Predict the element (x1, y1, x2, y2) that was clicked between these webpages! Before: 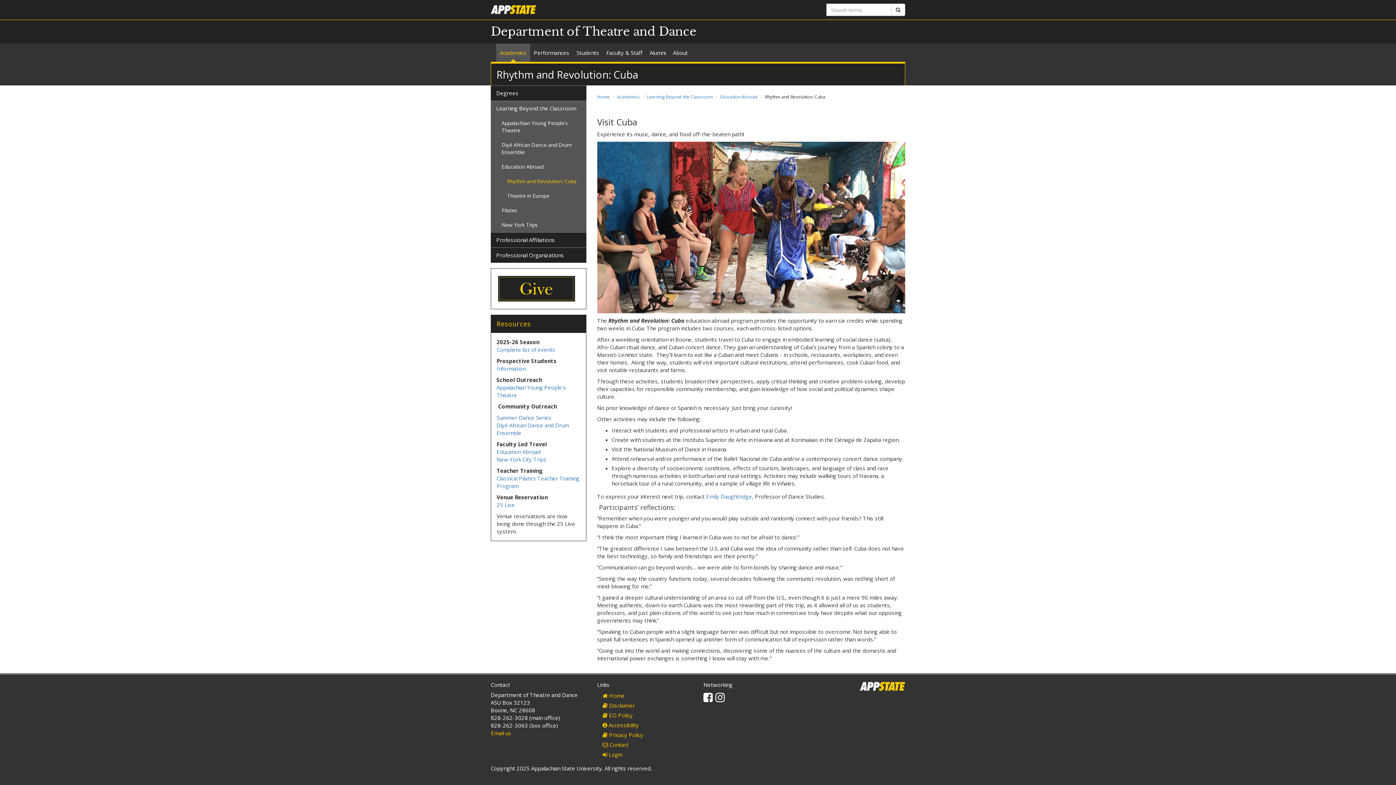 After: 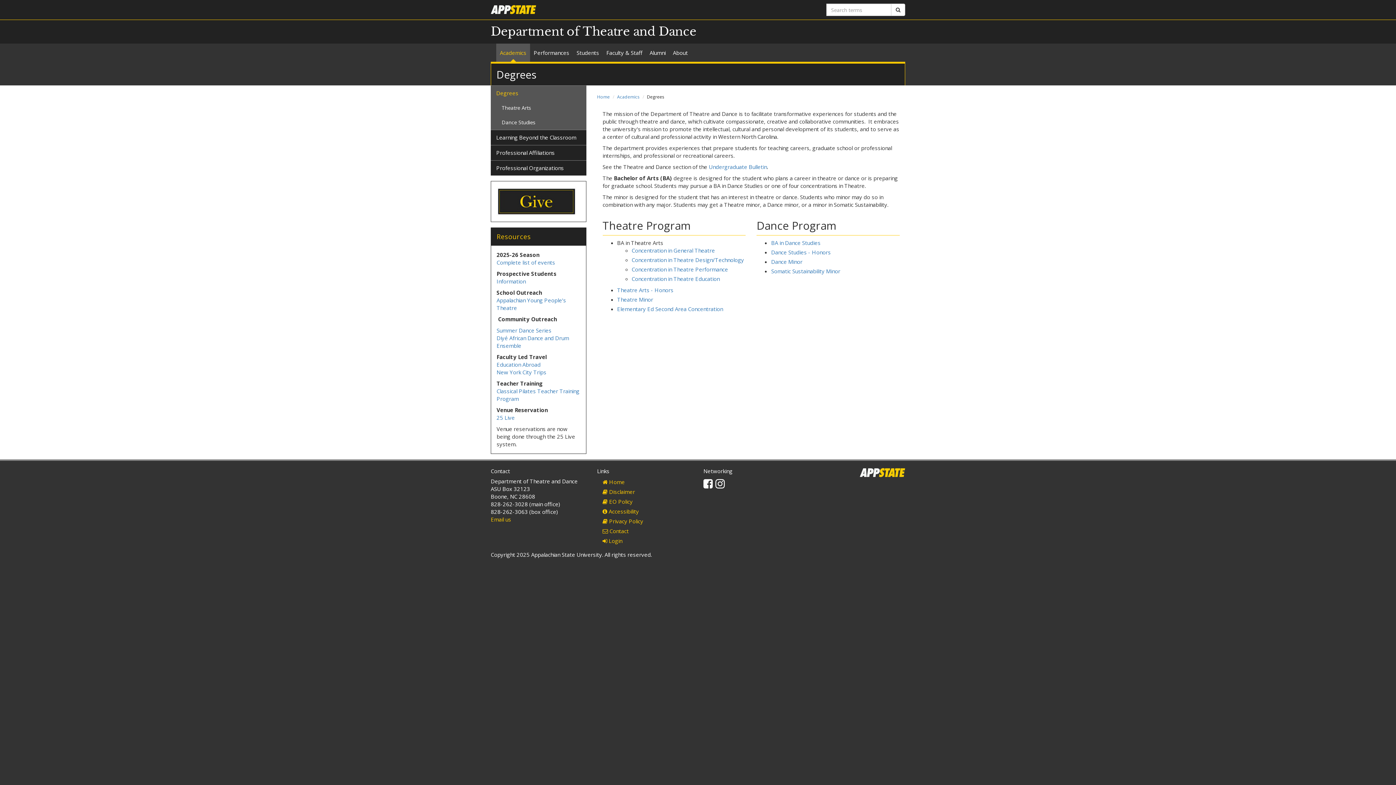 Action: label: Degrees bbox: (490, 85, 586, 100)